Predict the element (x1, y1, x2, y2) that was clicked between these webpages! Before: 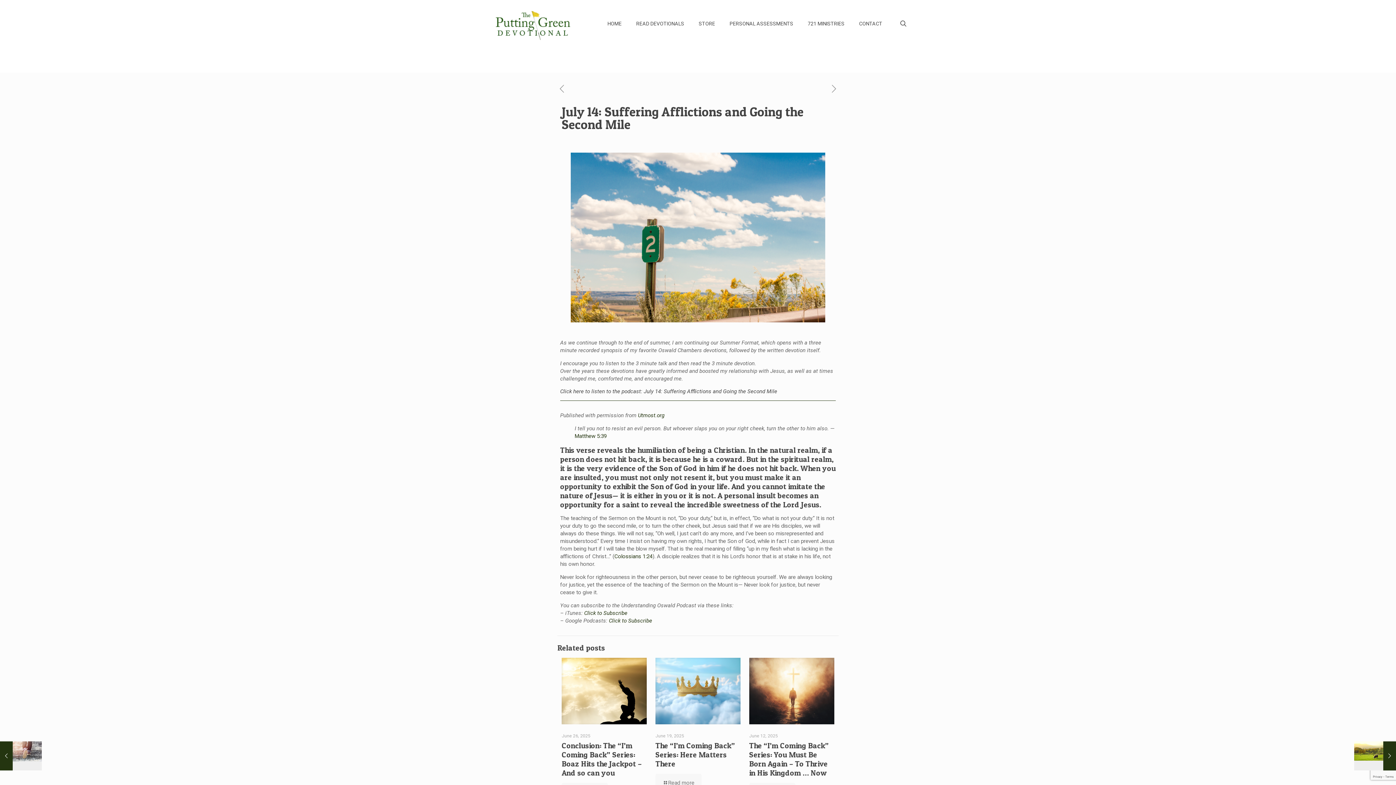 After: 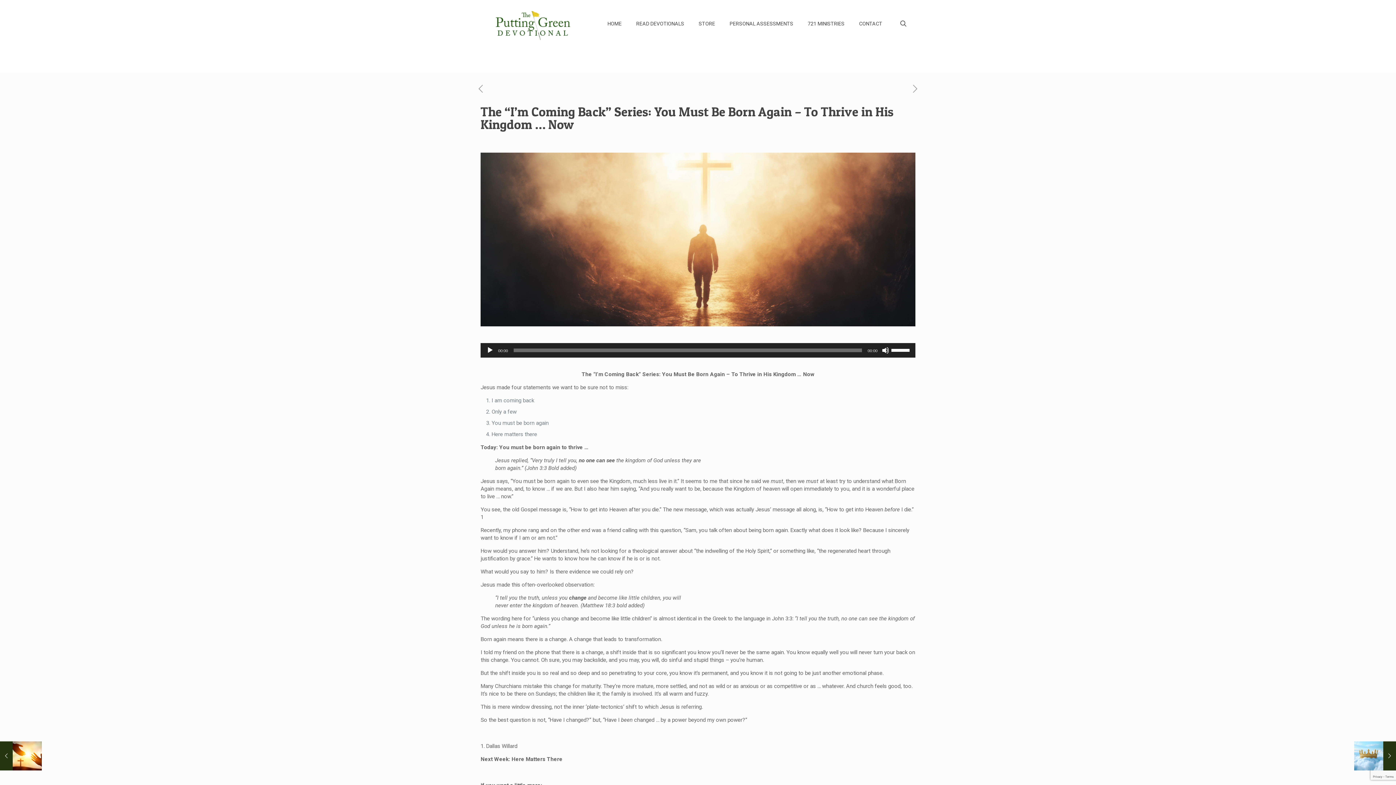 Action: bbox: (749, 658, 834, 724)